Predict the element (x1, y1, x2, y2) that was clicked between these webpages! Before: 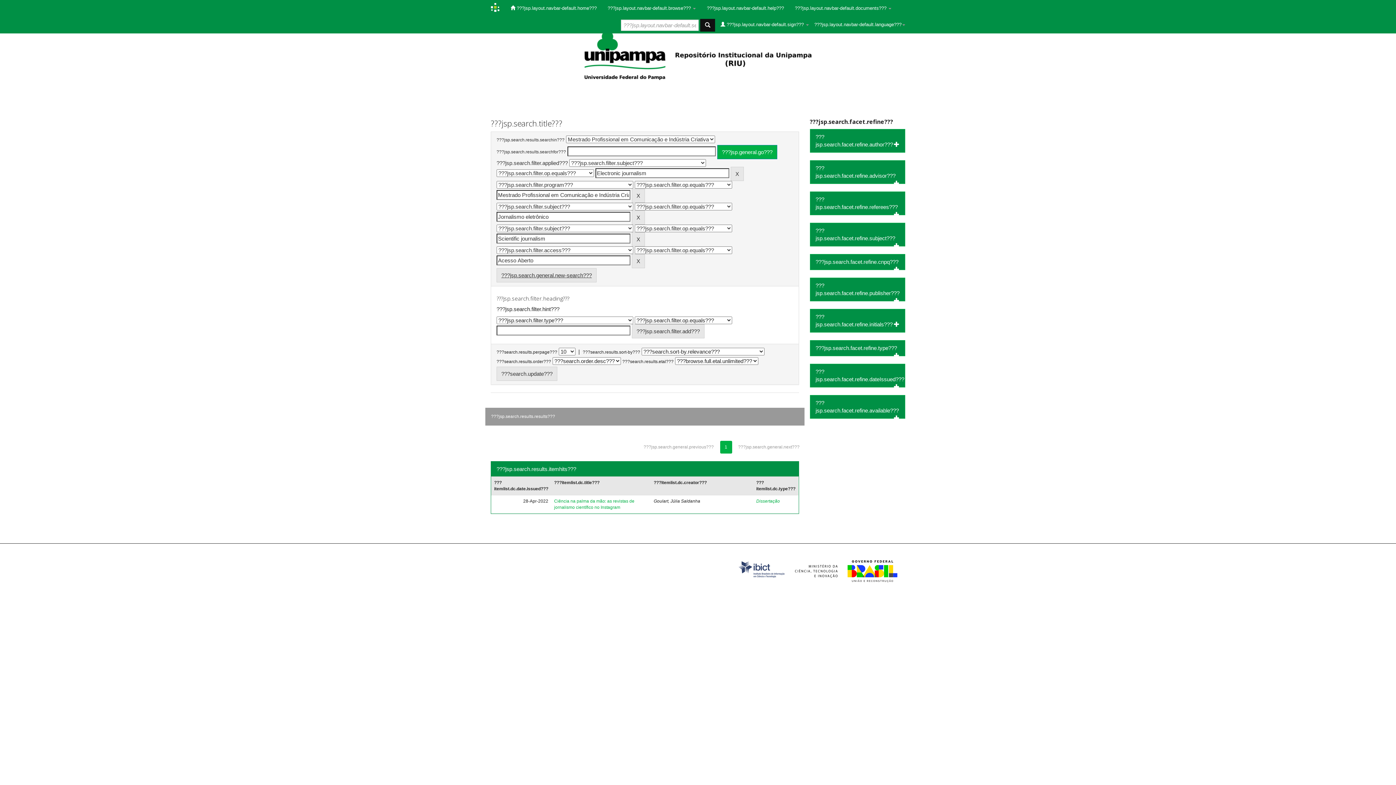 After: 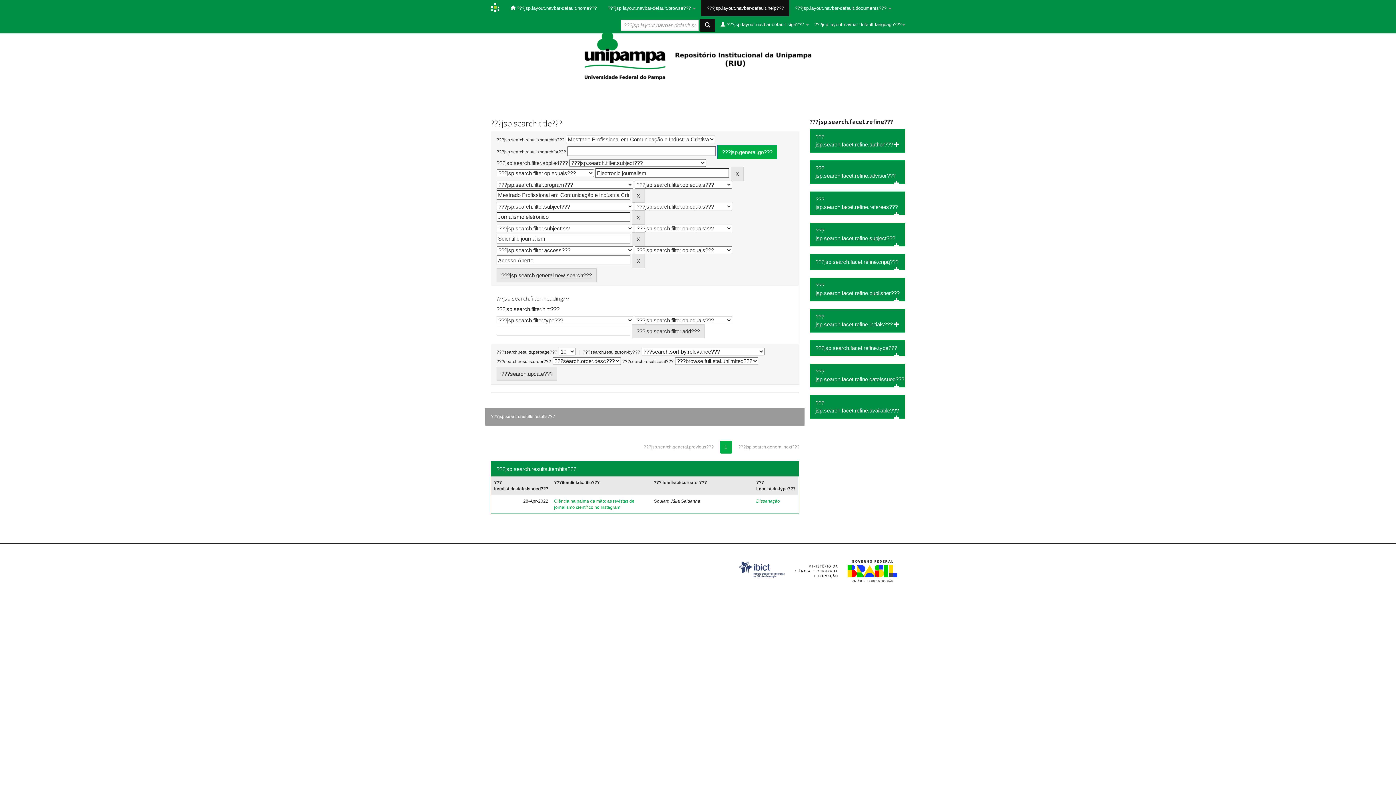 Action: label: ???jsp.layout.navbar-default.help??? bbox: (701, 0, 789, 16)